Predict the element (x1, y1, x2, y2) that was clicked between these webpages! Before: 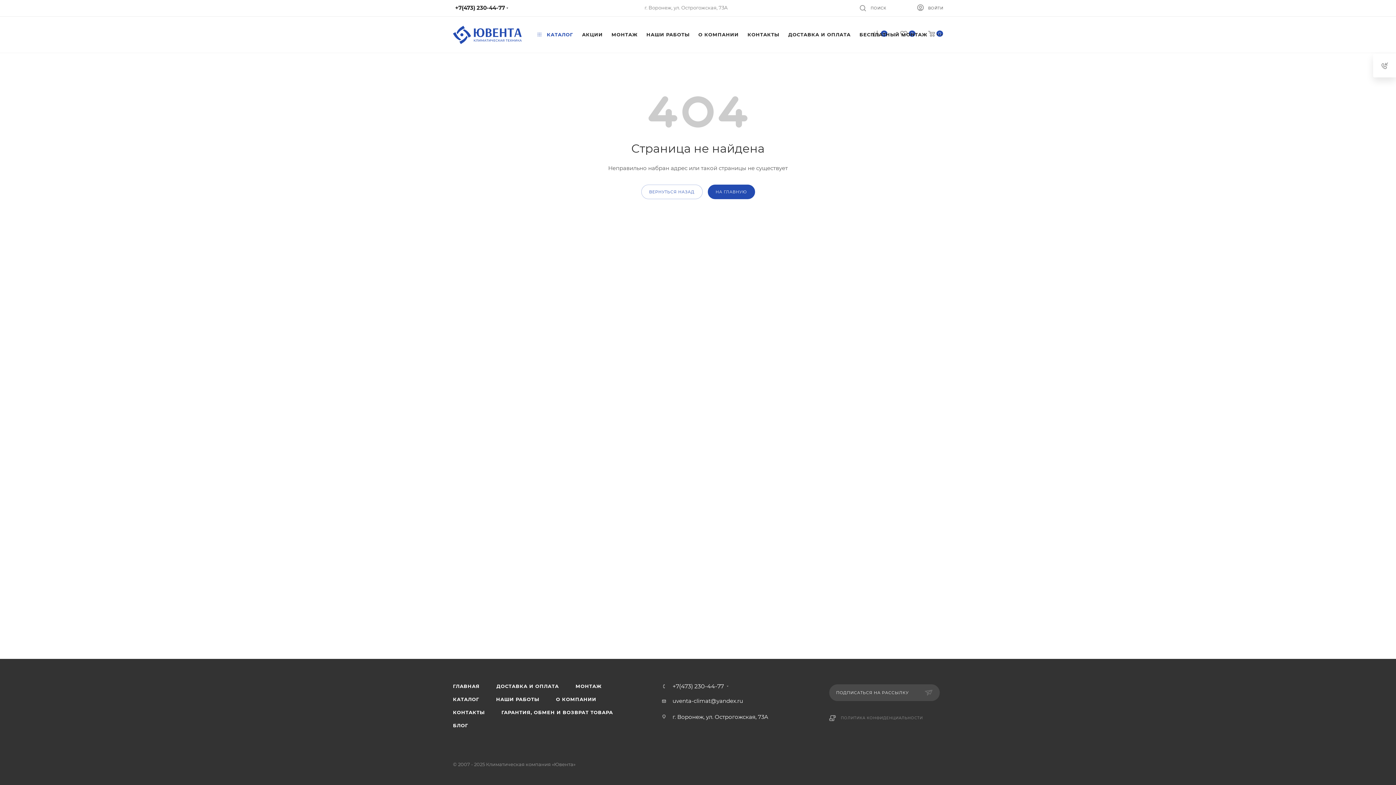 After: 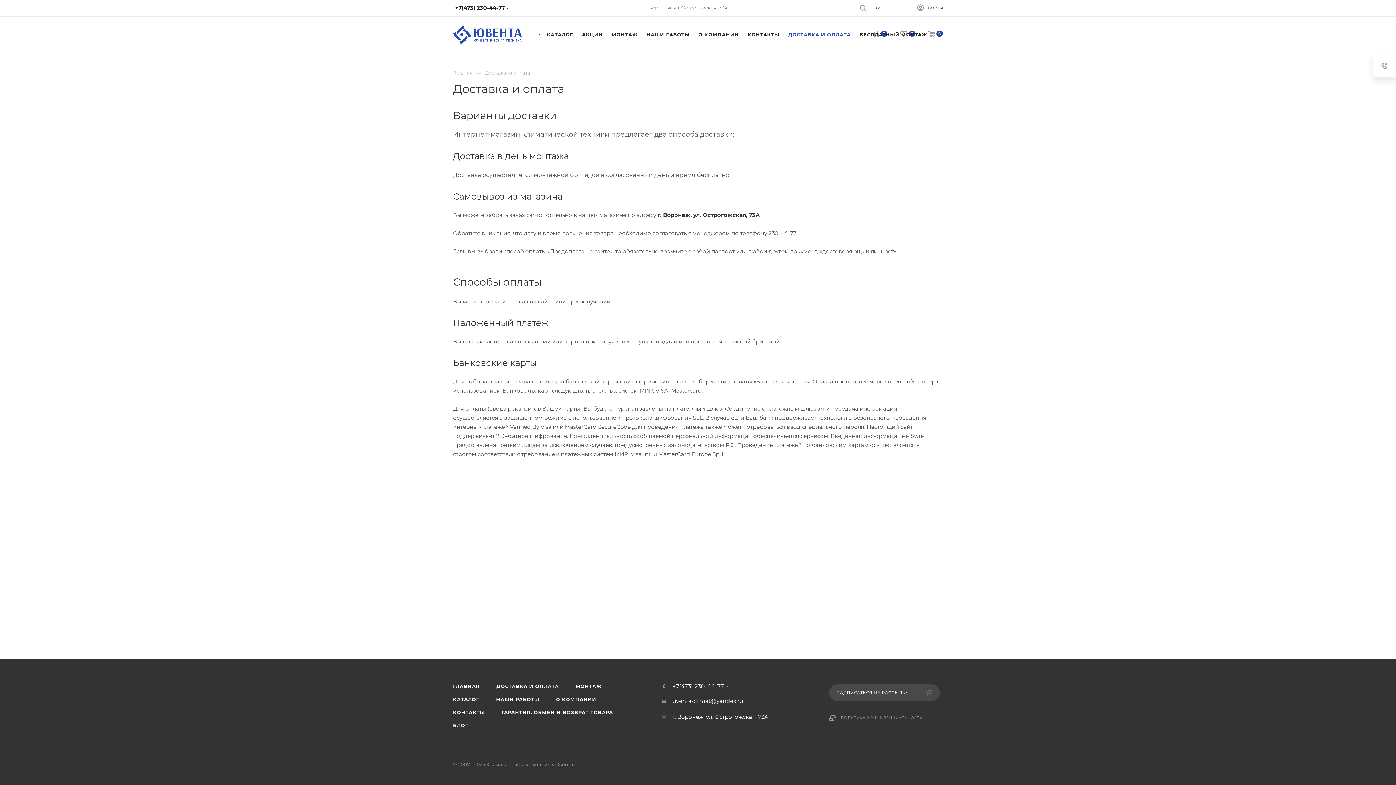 Action: bbox: (488, 680, 566, 693) label: ДОСТАВКА И ОПЛАТА